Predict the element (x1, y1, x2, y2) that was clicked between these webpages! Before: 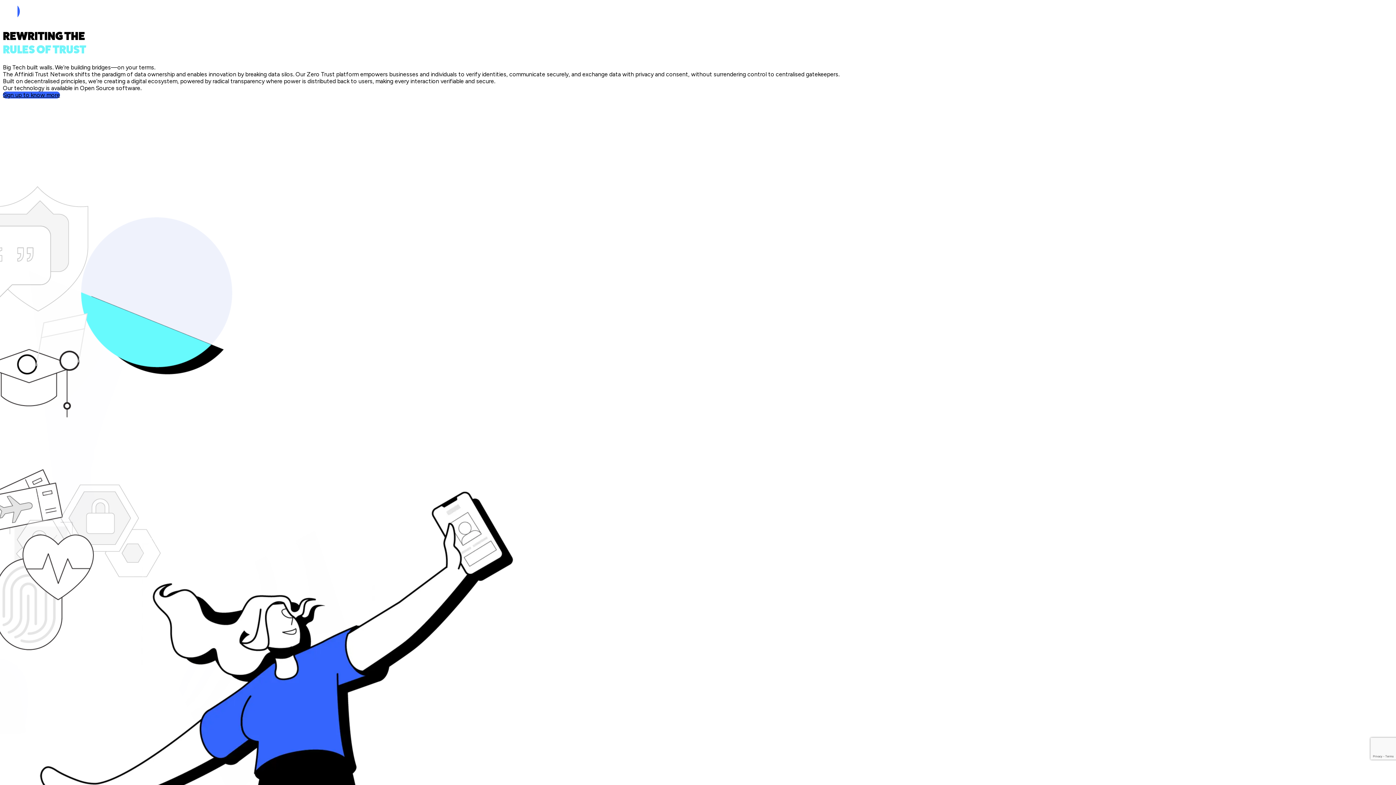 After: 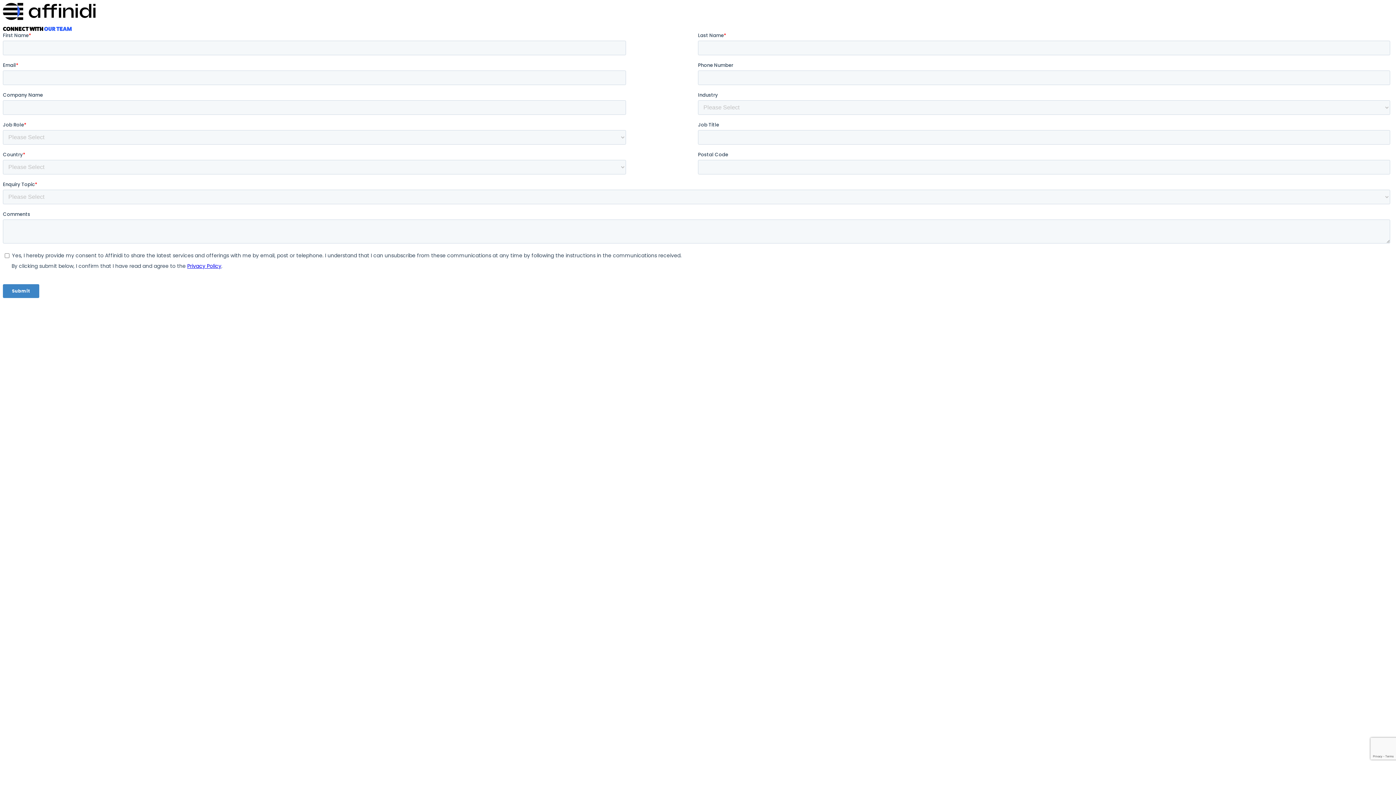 Action: bbox: (2, 91, 60, 98) label: Sign up to know more